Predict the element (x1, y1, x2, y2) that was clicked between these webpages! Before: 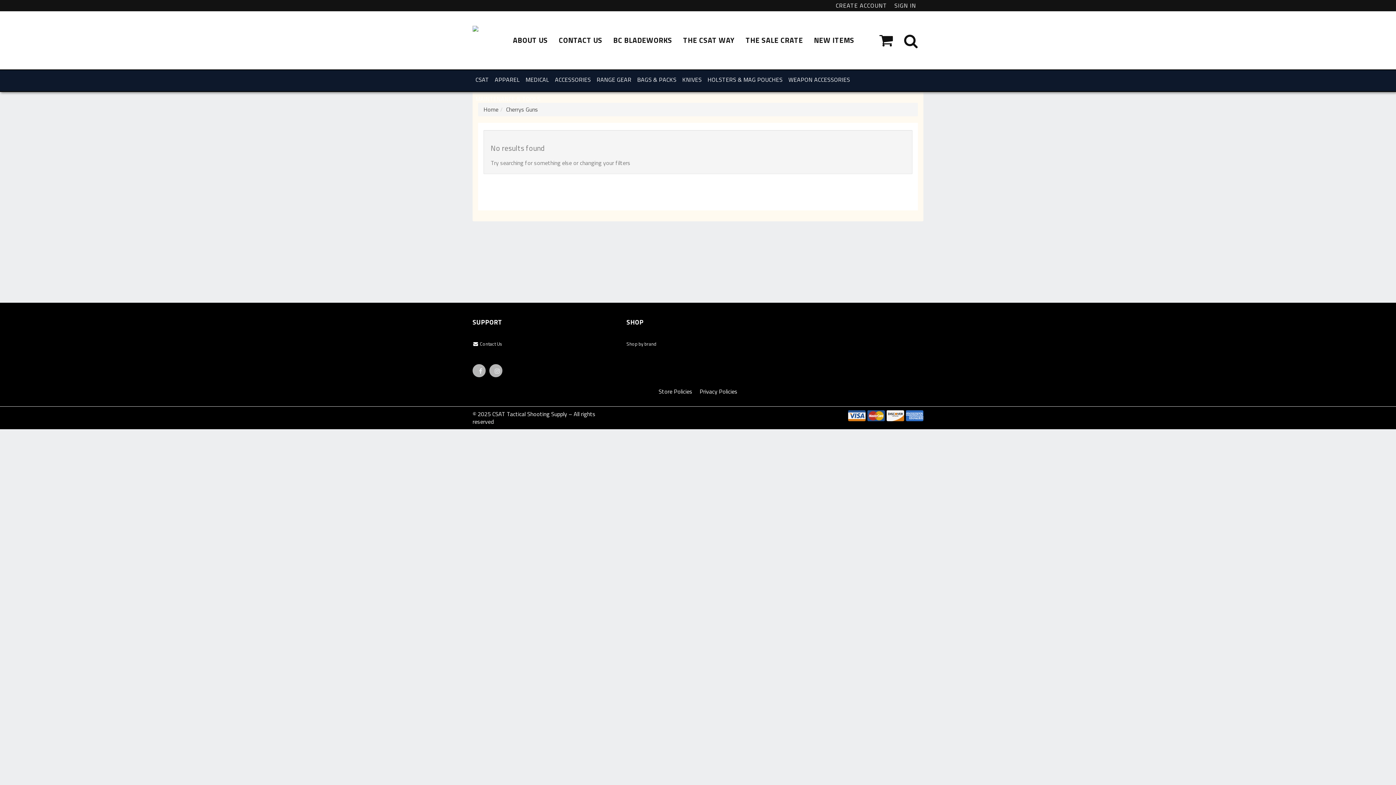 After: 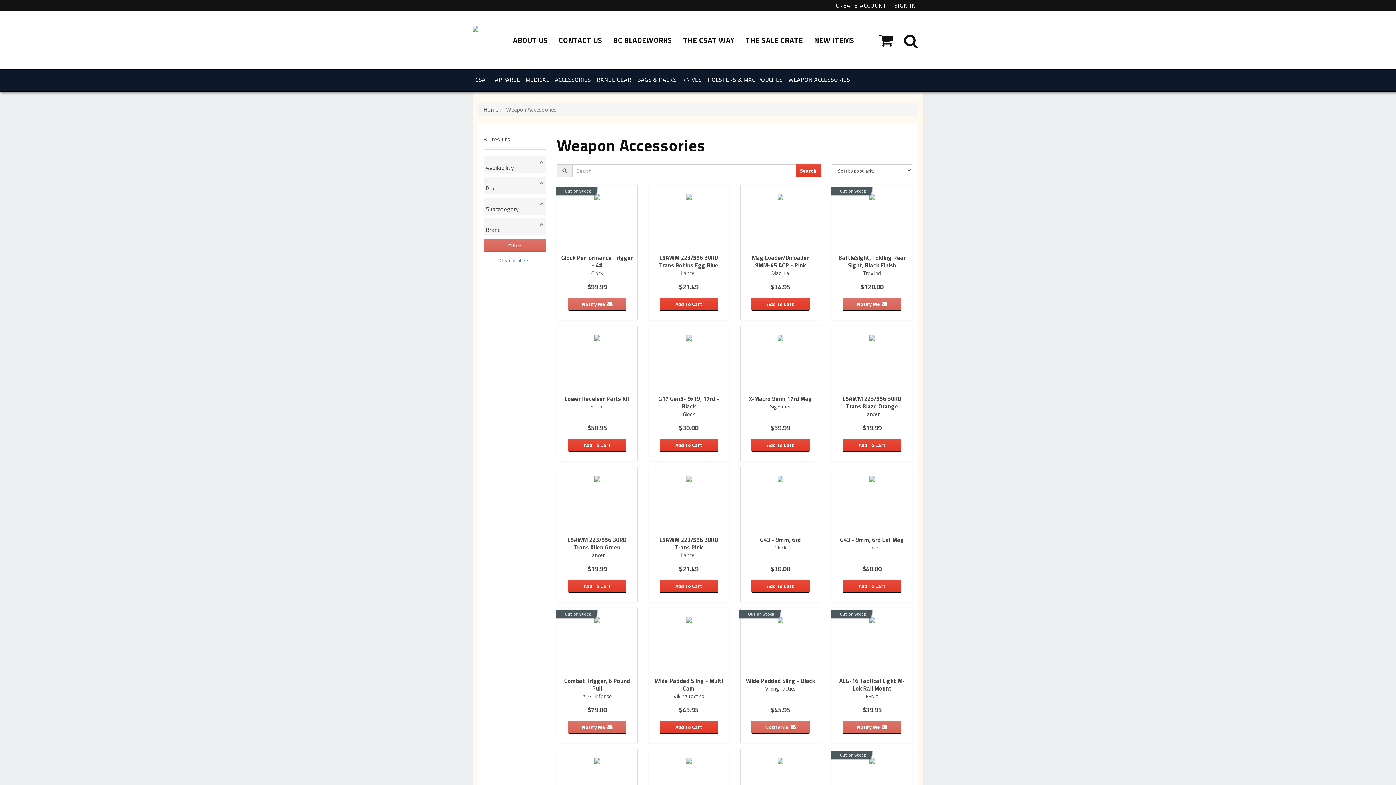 Action: label: WEAPON ACCESSORIES bbox: (785, 70, 853, 89)